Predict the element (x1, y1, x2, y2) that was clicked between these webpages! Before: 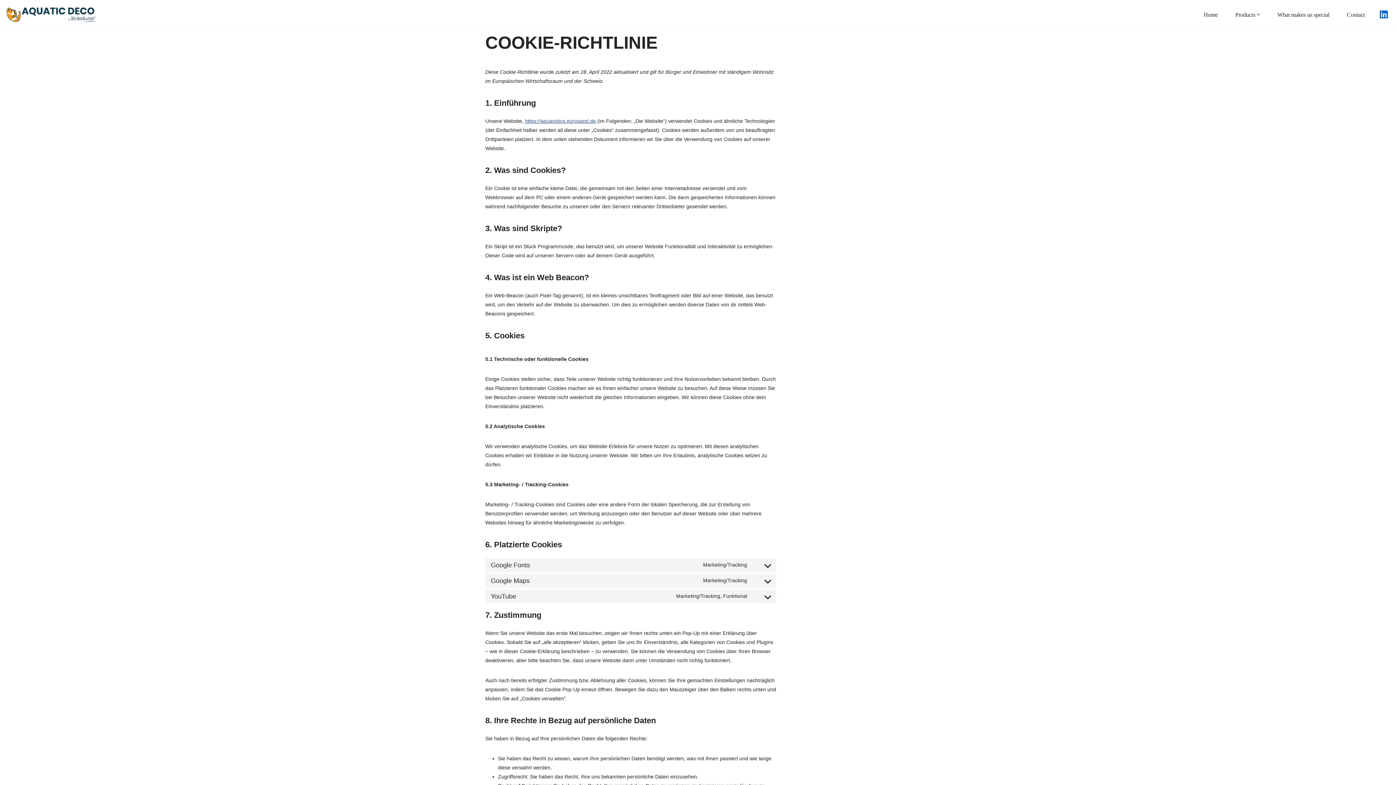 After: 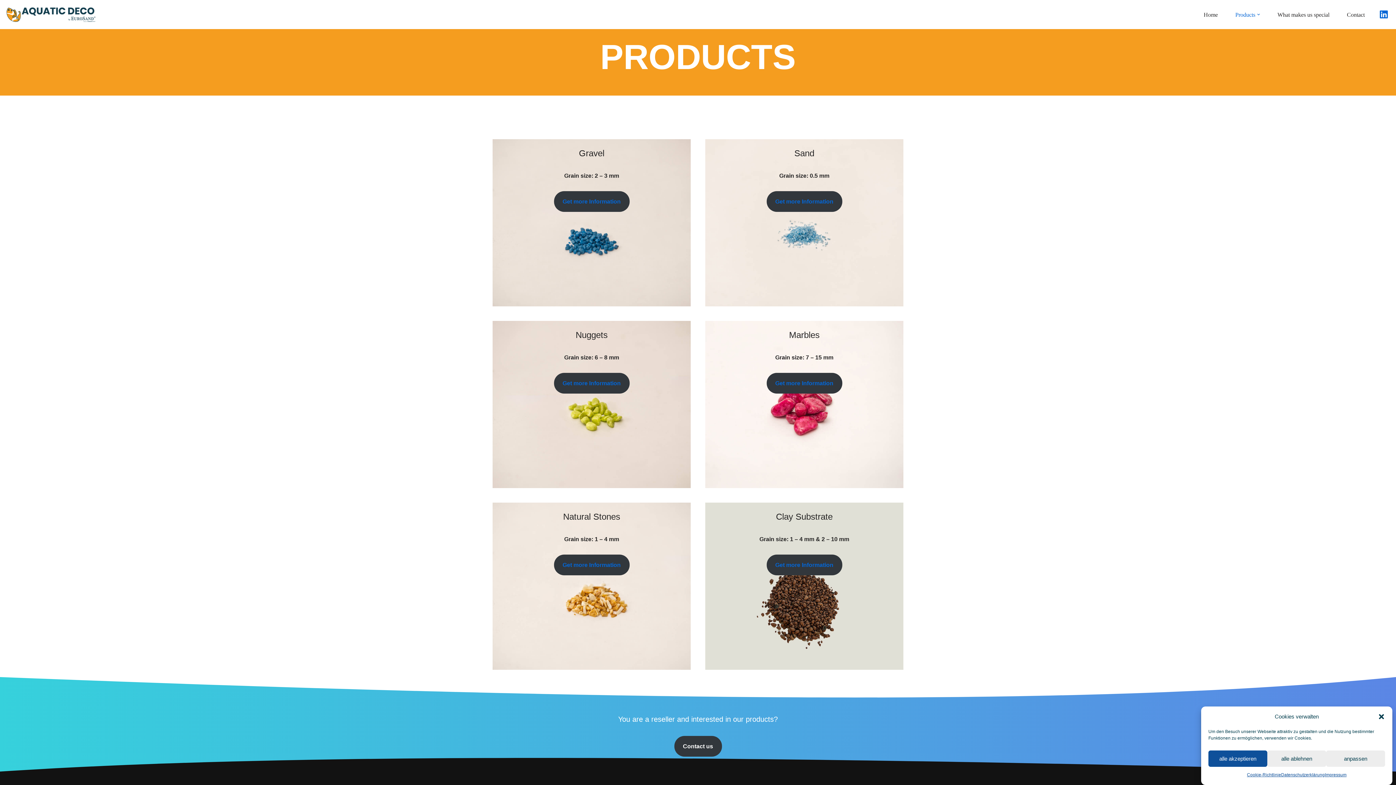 Action: bbox: (1235, 9, 1255, 19) label: Products